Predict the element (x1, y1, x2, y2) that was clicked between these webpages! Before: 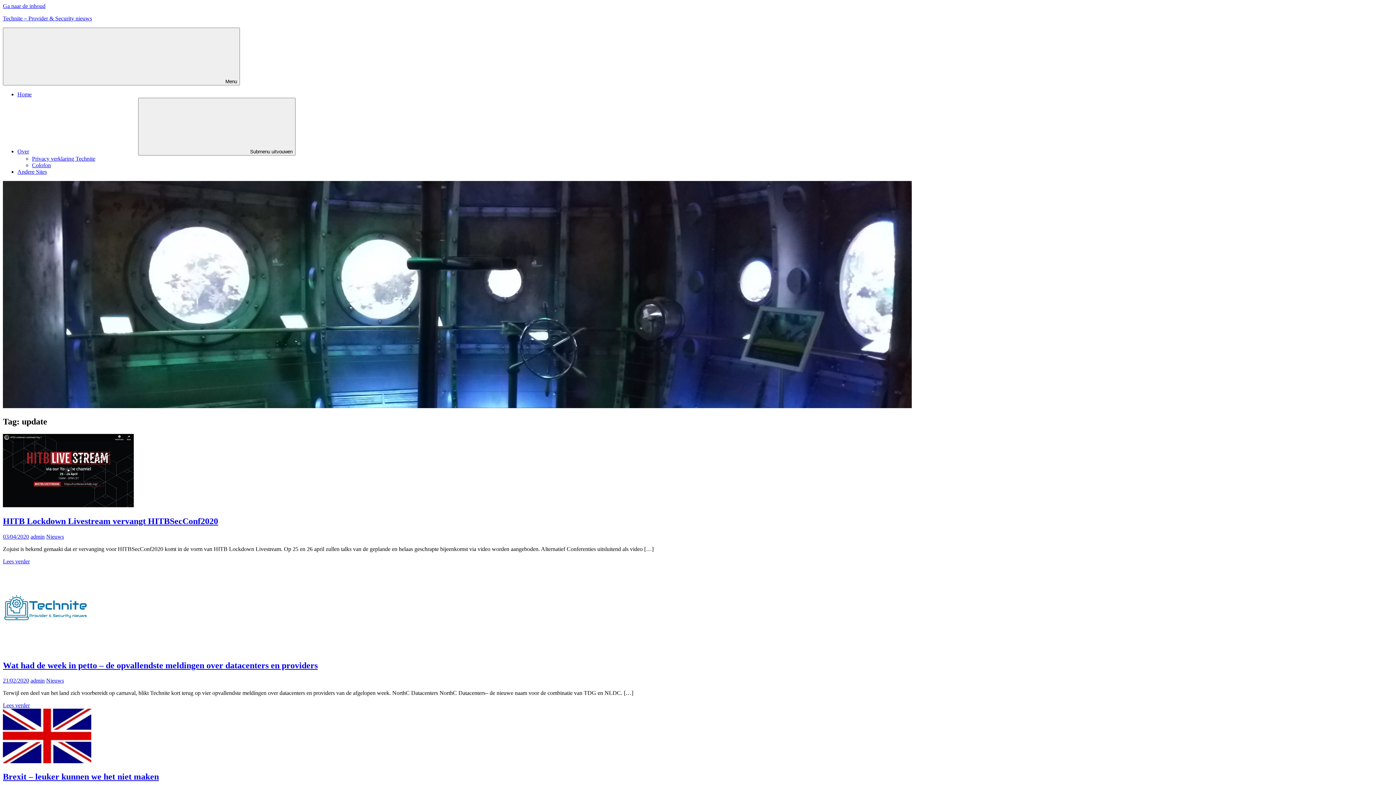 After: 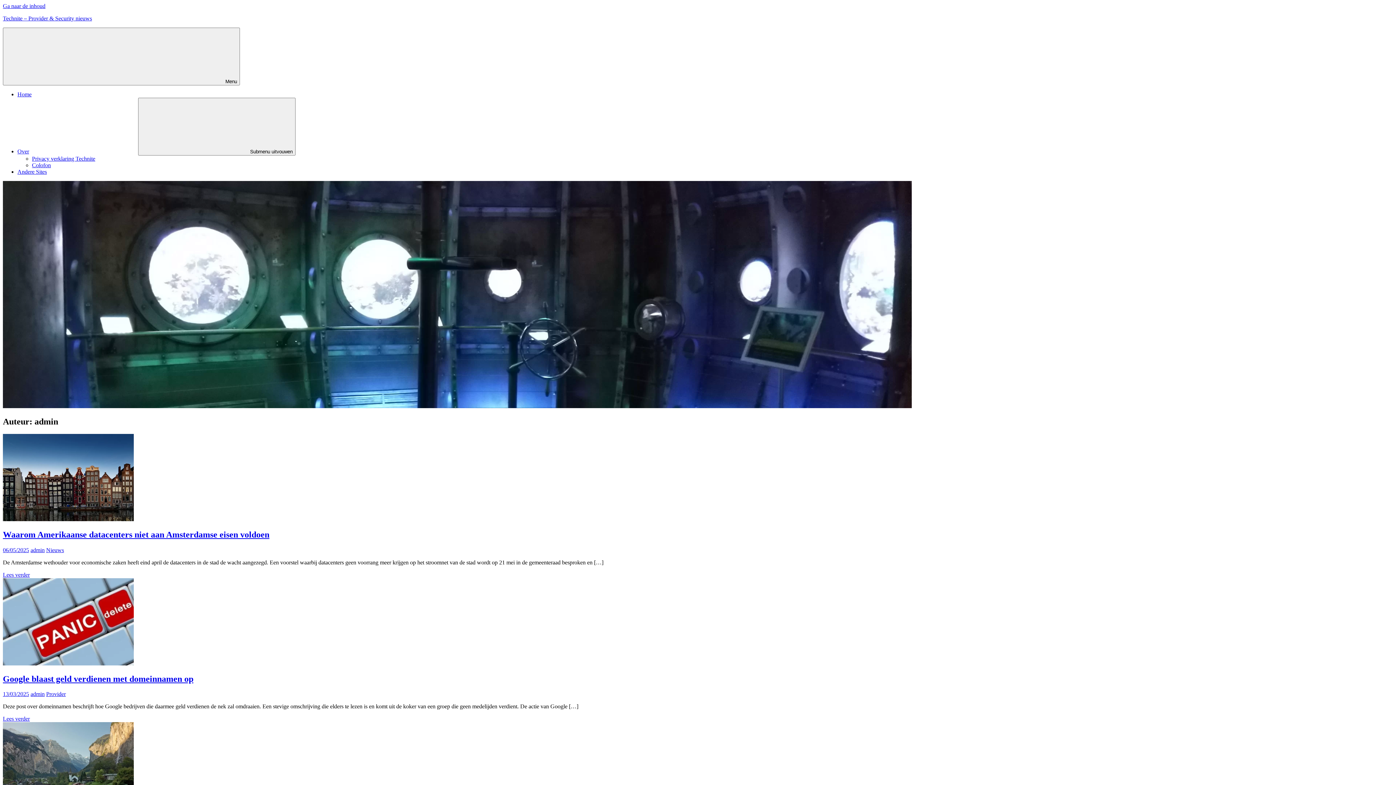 Action: label: admin bbox: (30, 533, 44, 539)